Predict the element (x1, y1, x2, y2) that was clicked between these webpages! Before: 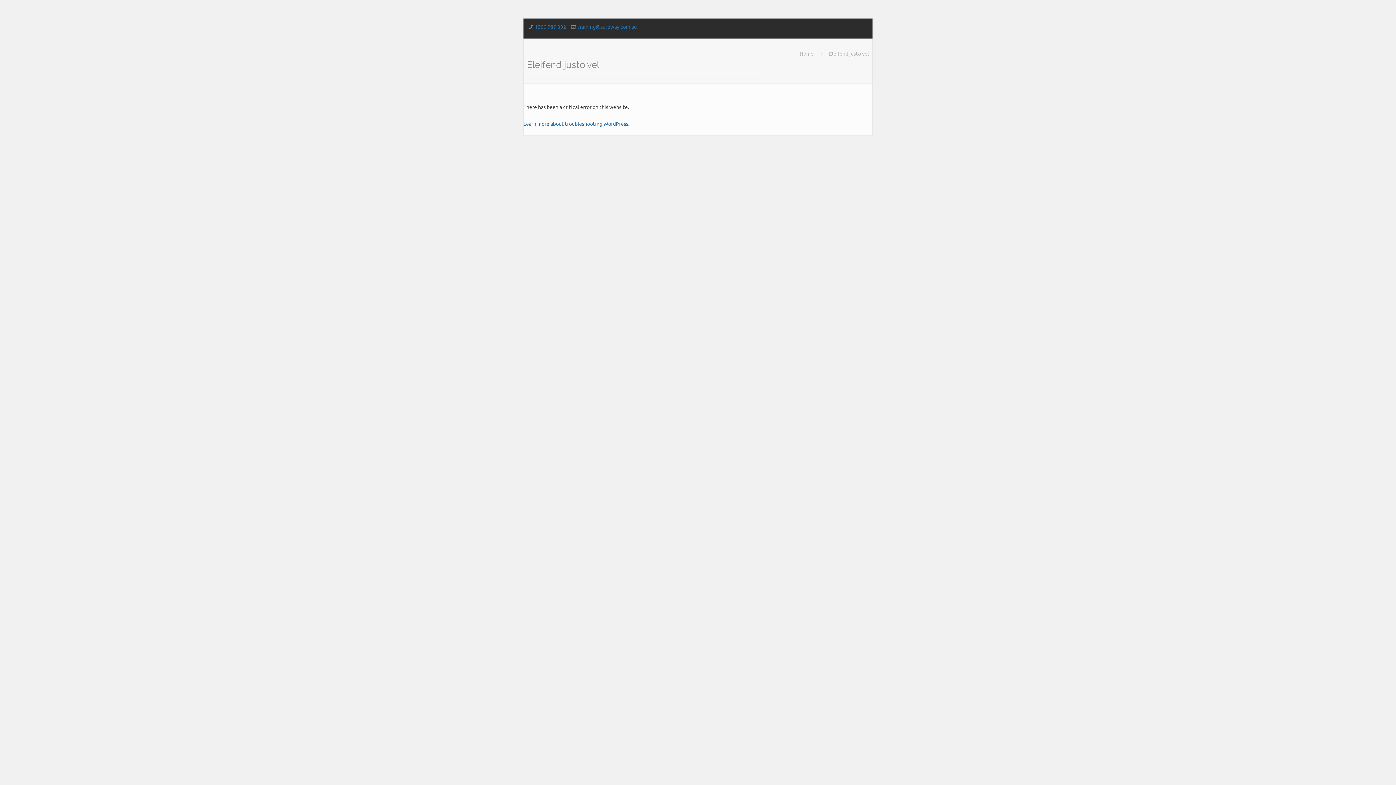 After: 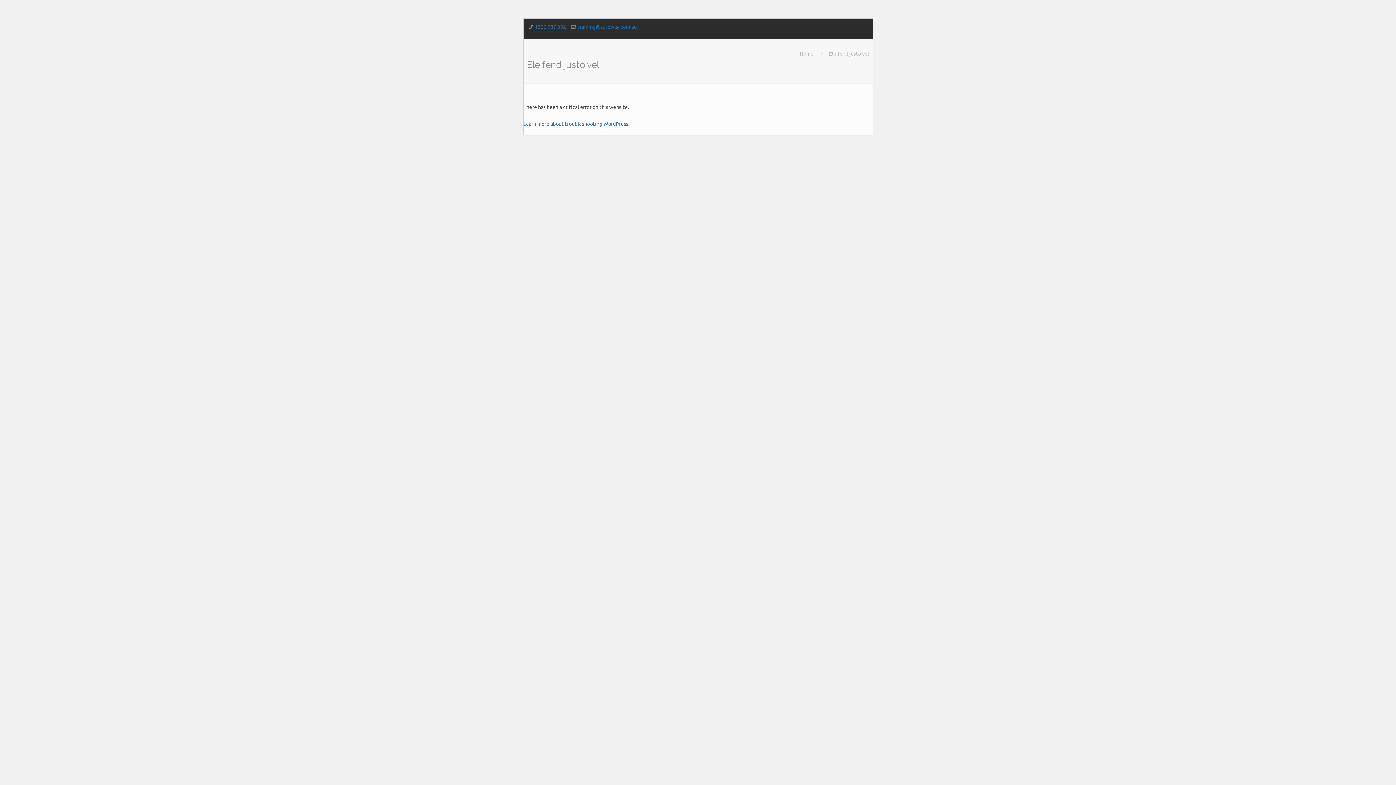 Action: label: Eleifend justo vel bbox: (829, 50, 869, 56)